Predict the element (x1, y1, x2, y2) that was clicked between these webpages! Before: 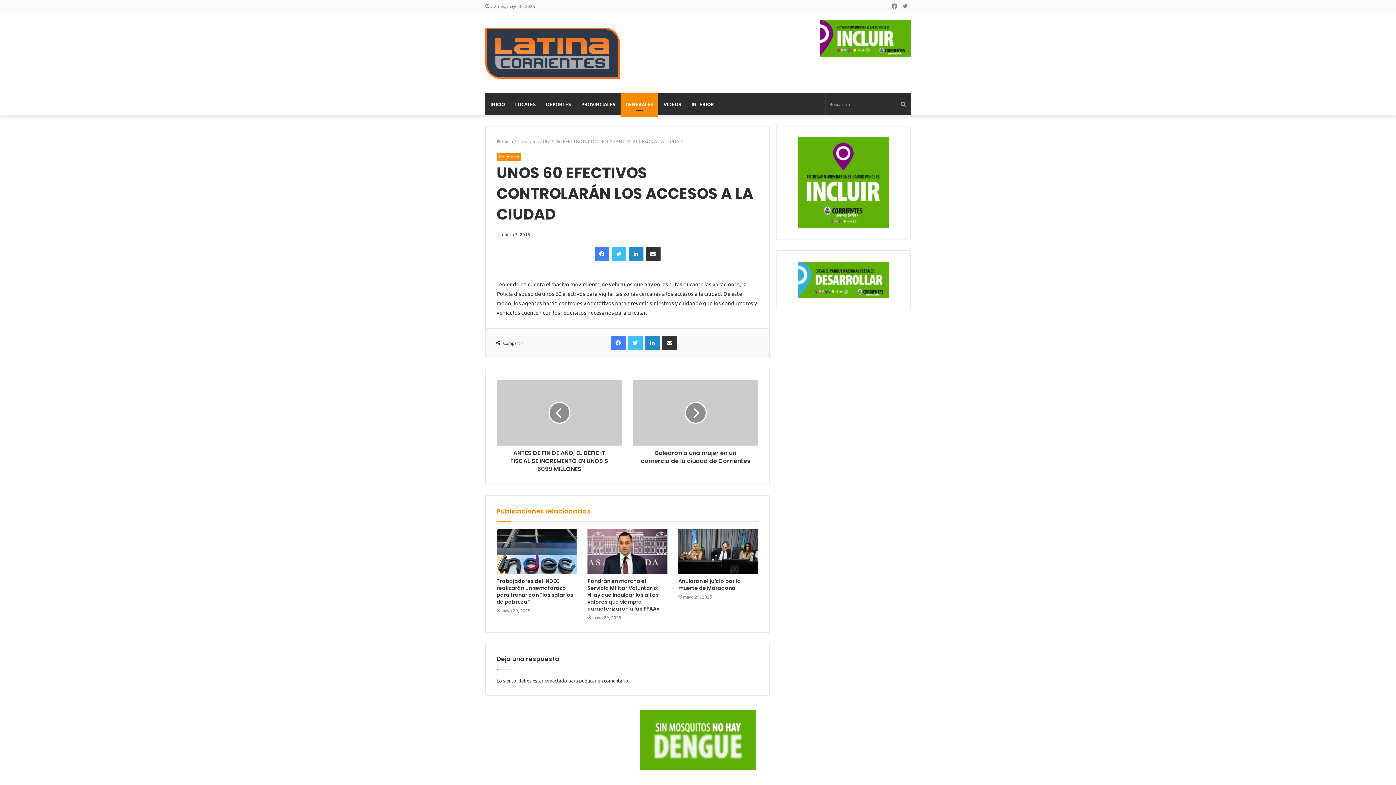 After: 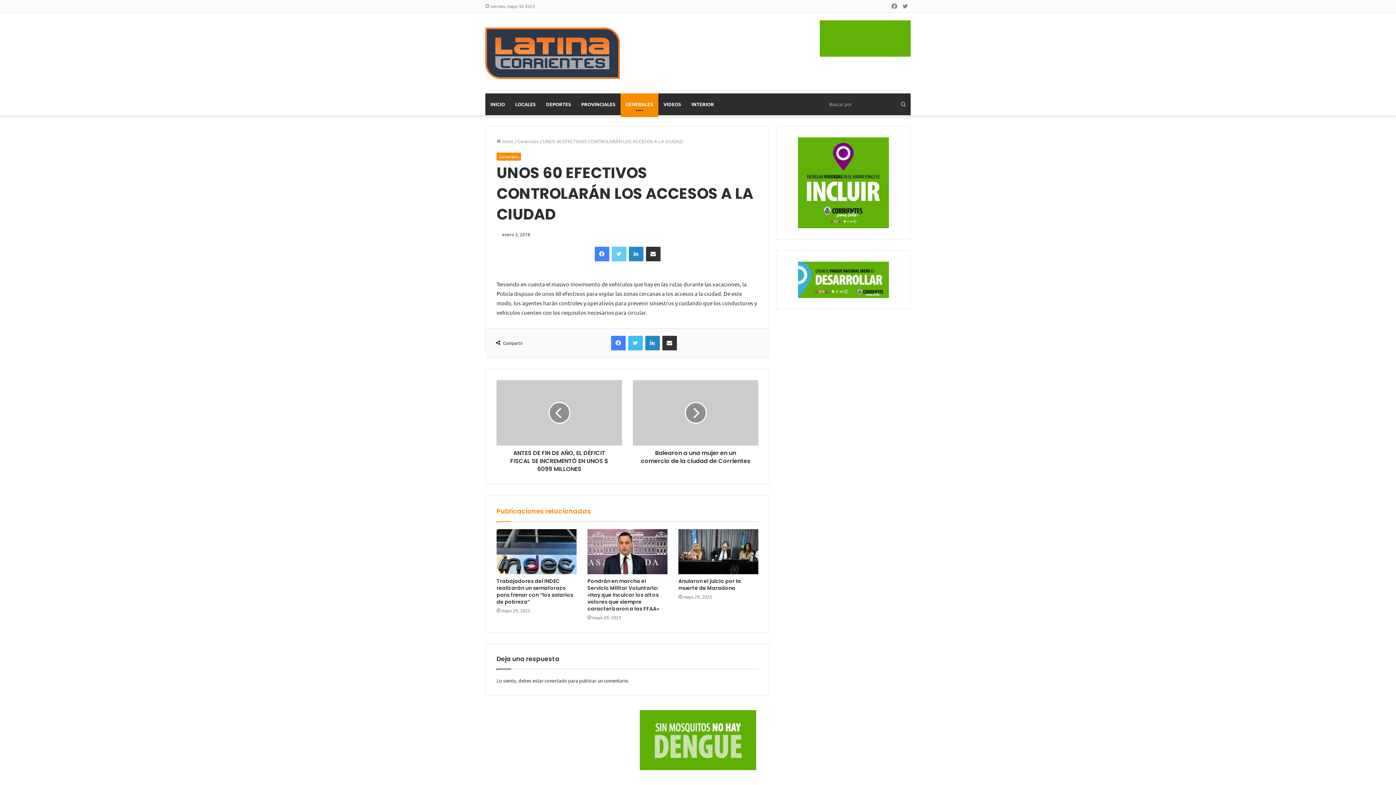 Action: label: Twitter bbox: (611, 246, 626, 261)